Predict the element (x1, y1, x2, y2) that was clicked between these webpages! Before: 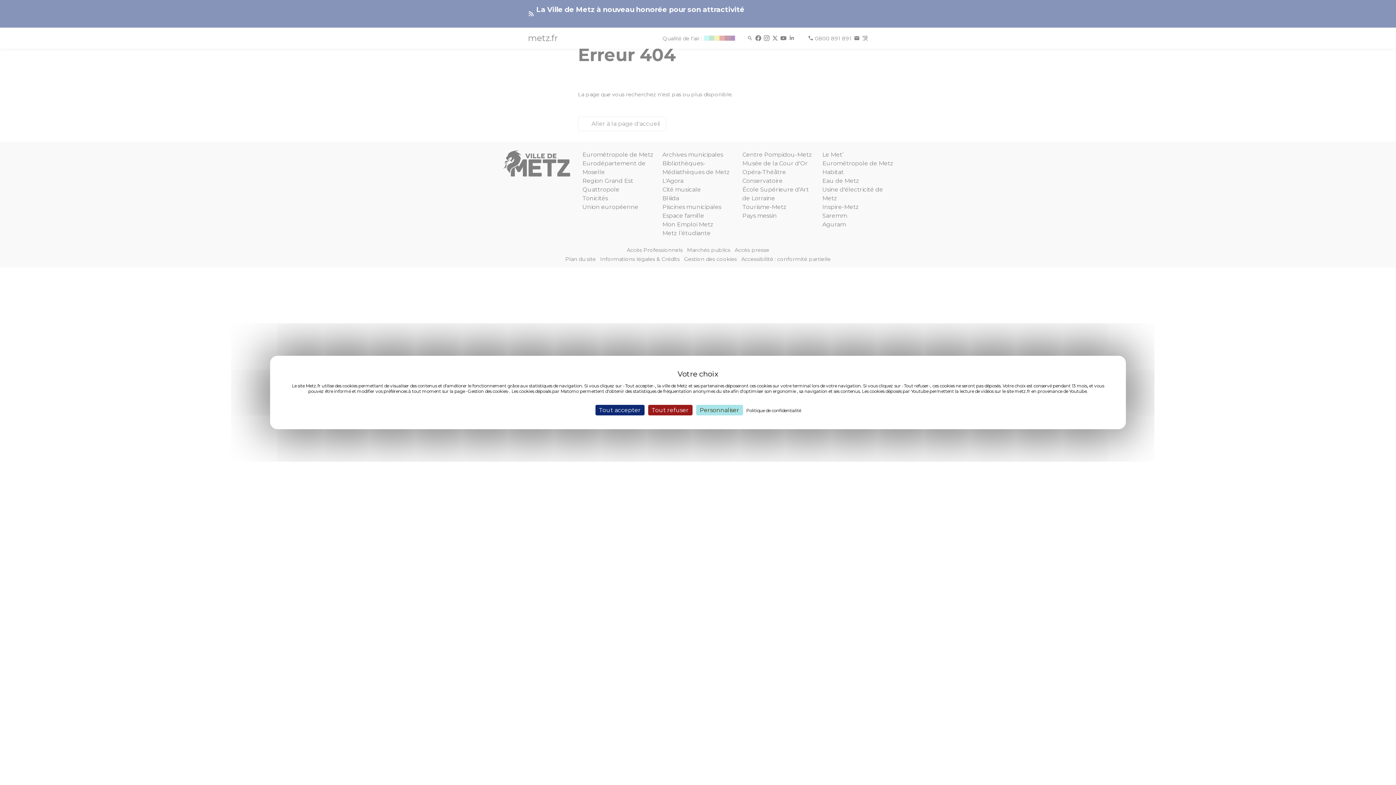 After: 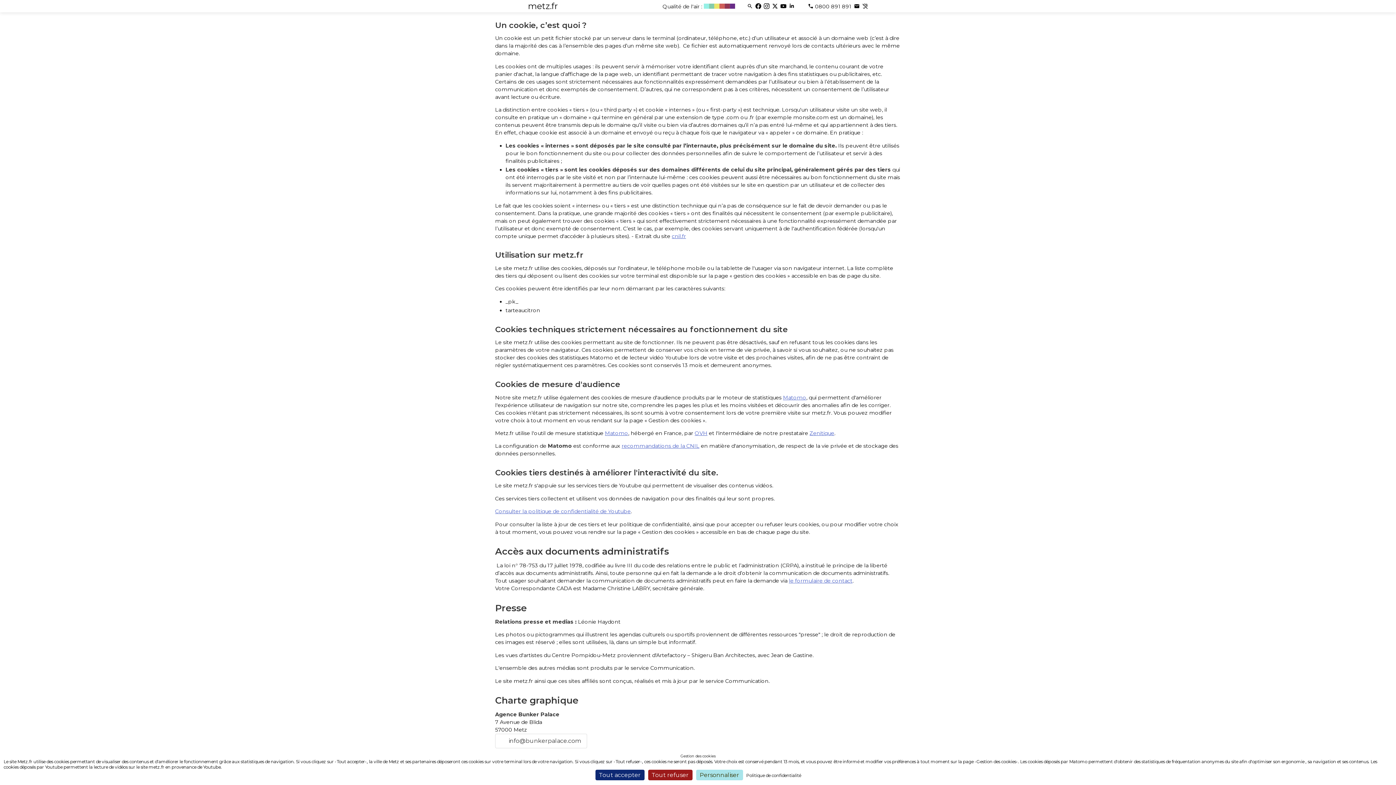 Action: bbox: (744, 407, 803, 413) label: Politique de confidentialité